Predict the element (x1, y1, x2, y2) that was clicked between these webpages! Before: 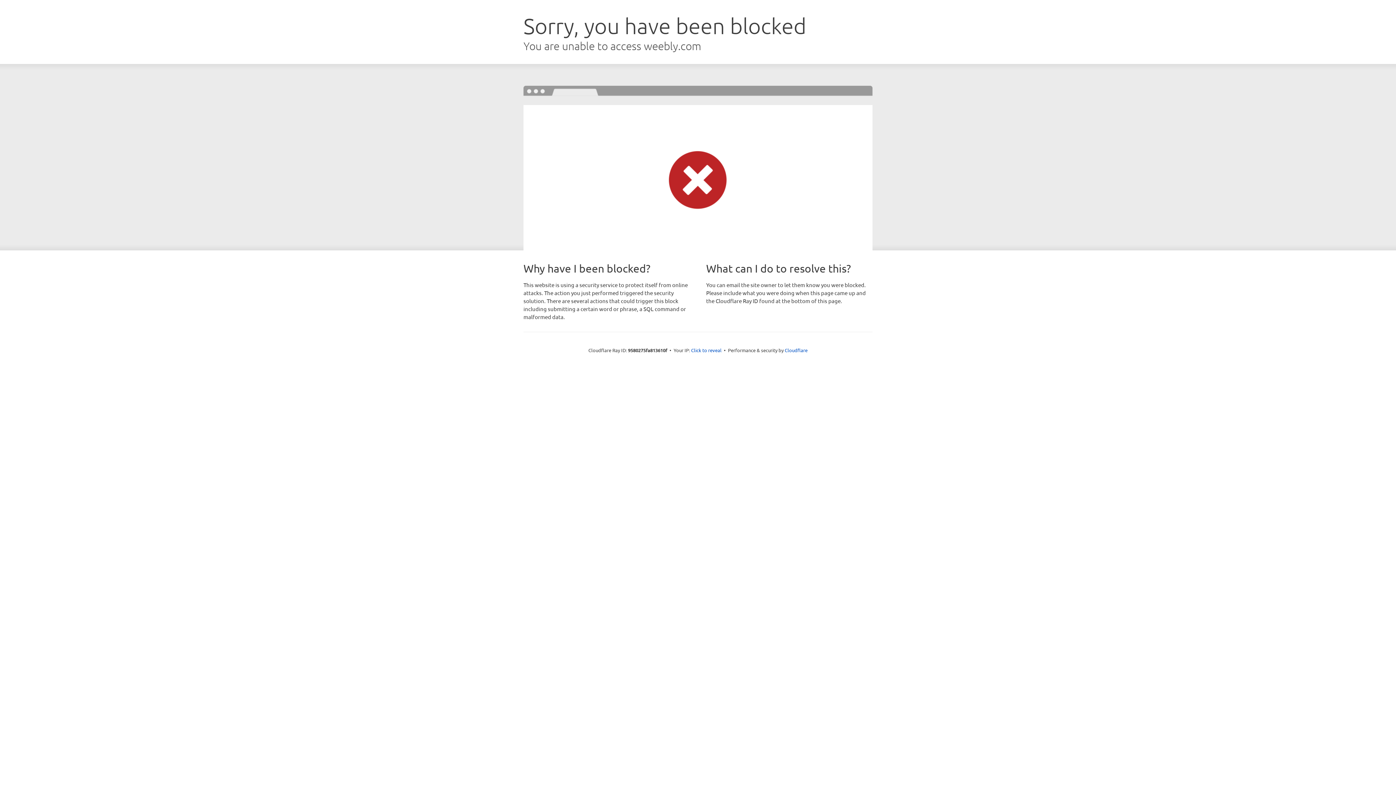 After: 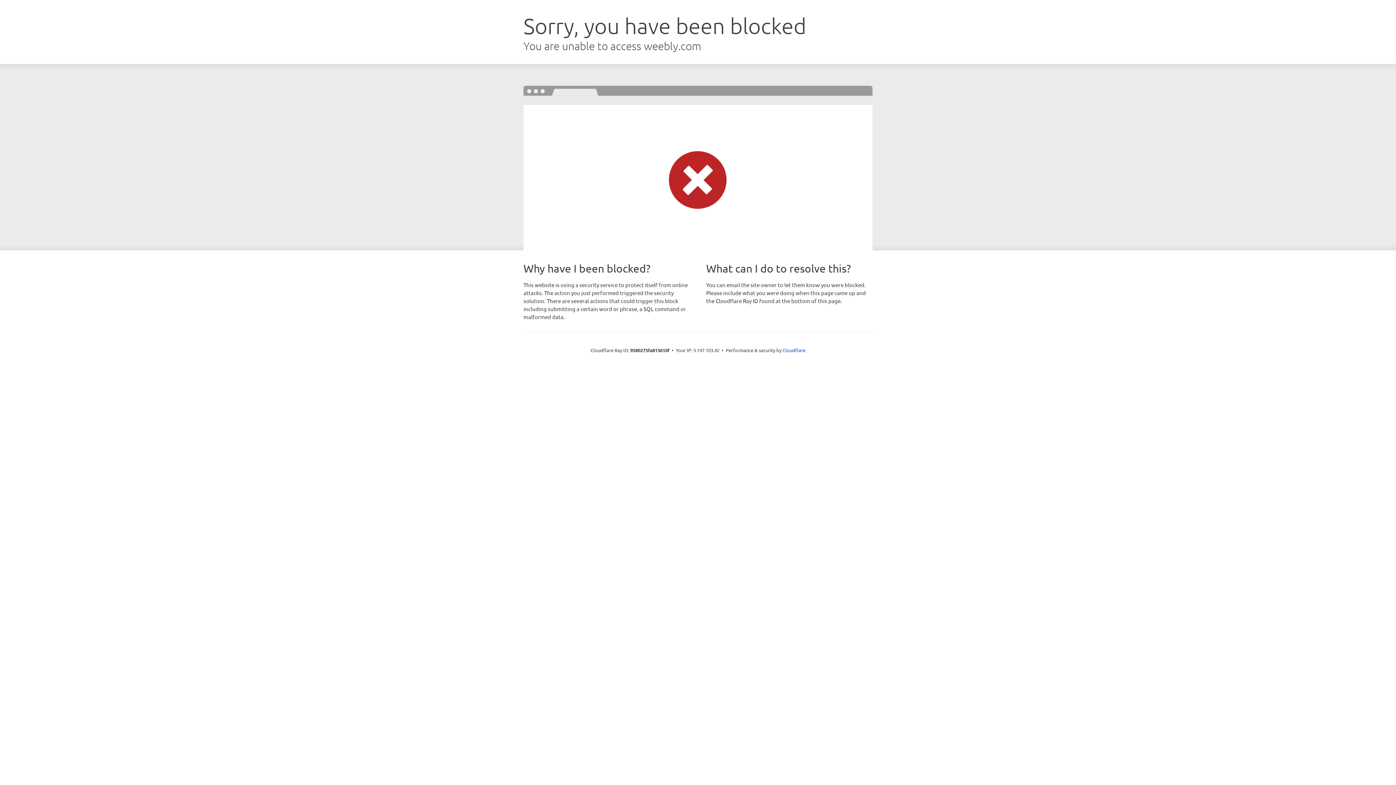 Action: label: Click to reveal bbox: (691, 346, 721, 353)